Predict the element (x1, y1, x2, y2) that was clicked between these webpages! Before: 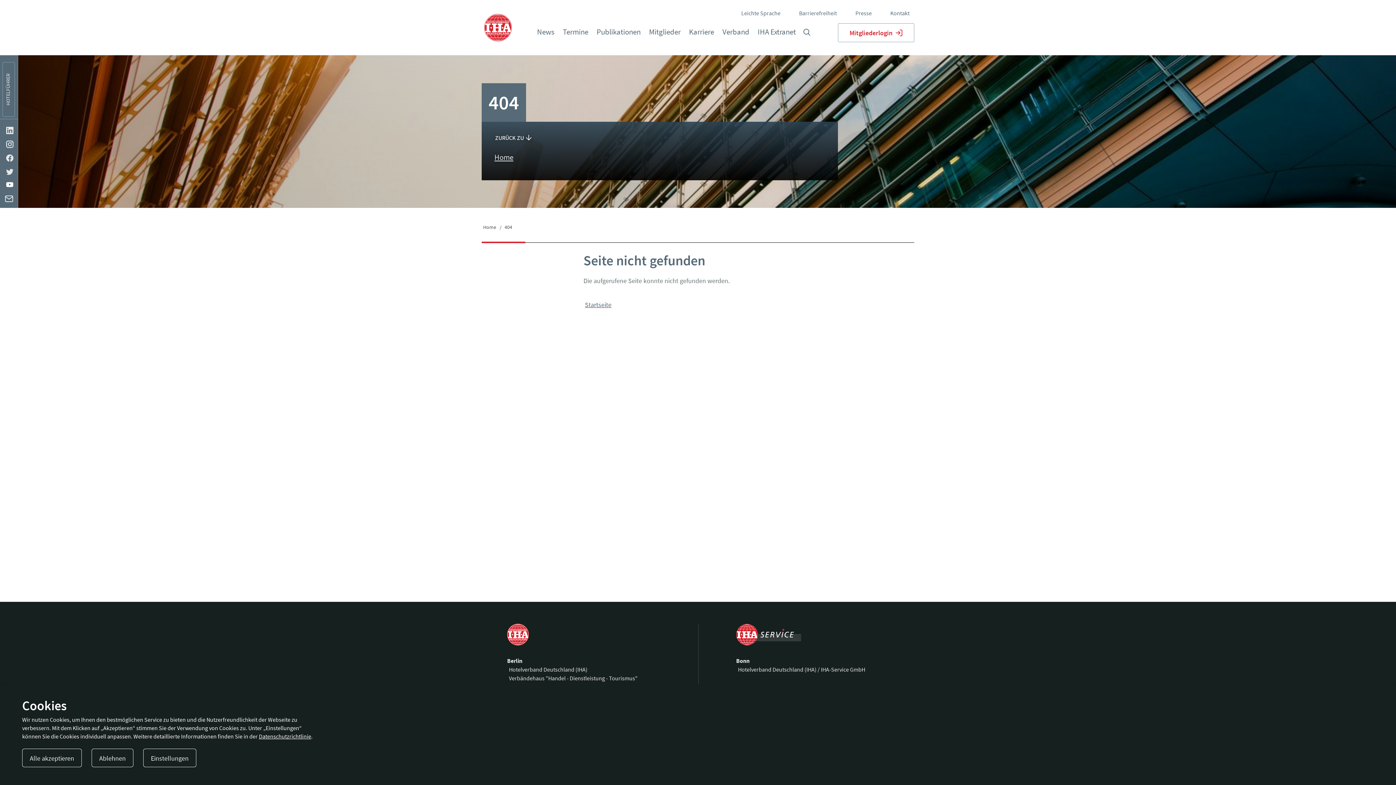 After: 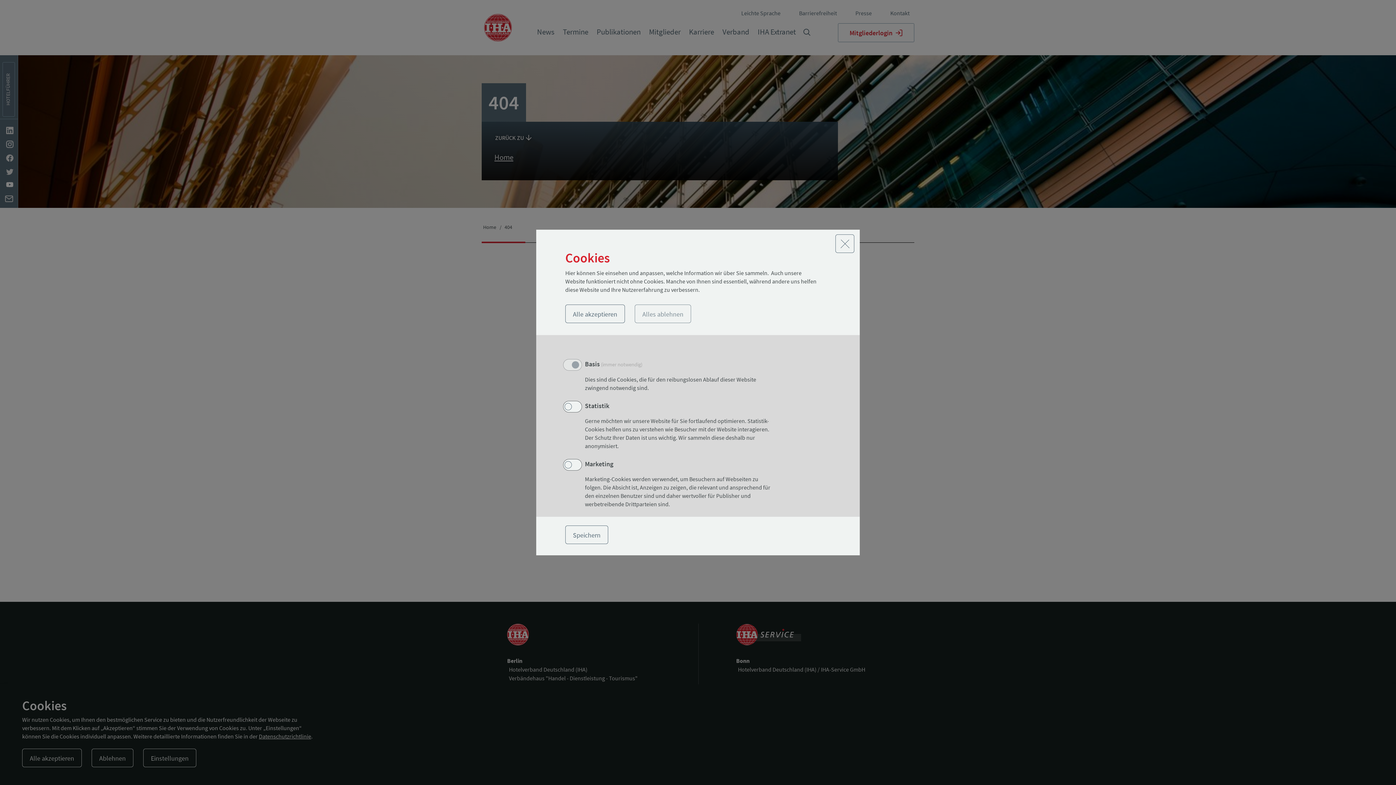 Action: label: Einstellungen bbox: (143, 749, 196, 767)